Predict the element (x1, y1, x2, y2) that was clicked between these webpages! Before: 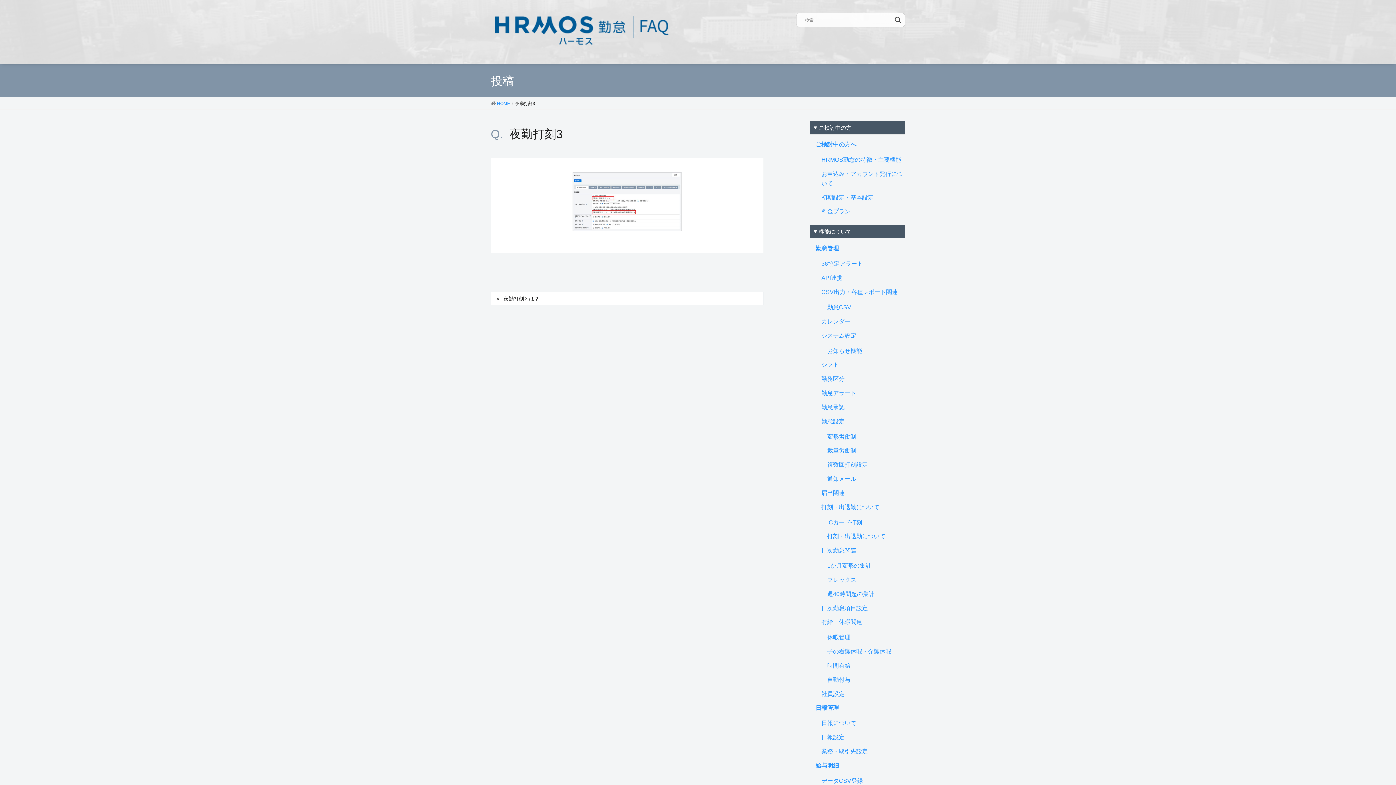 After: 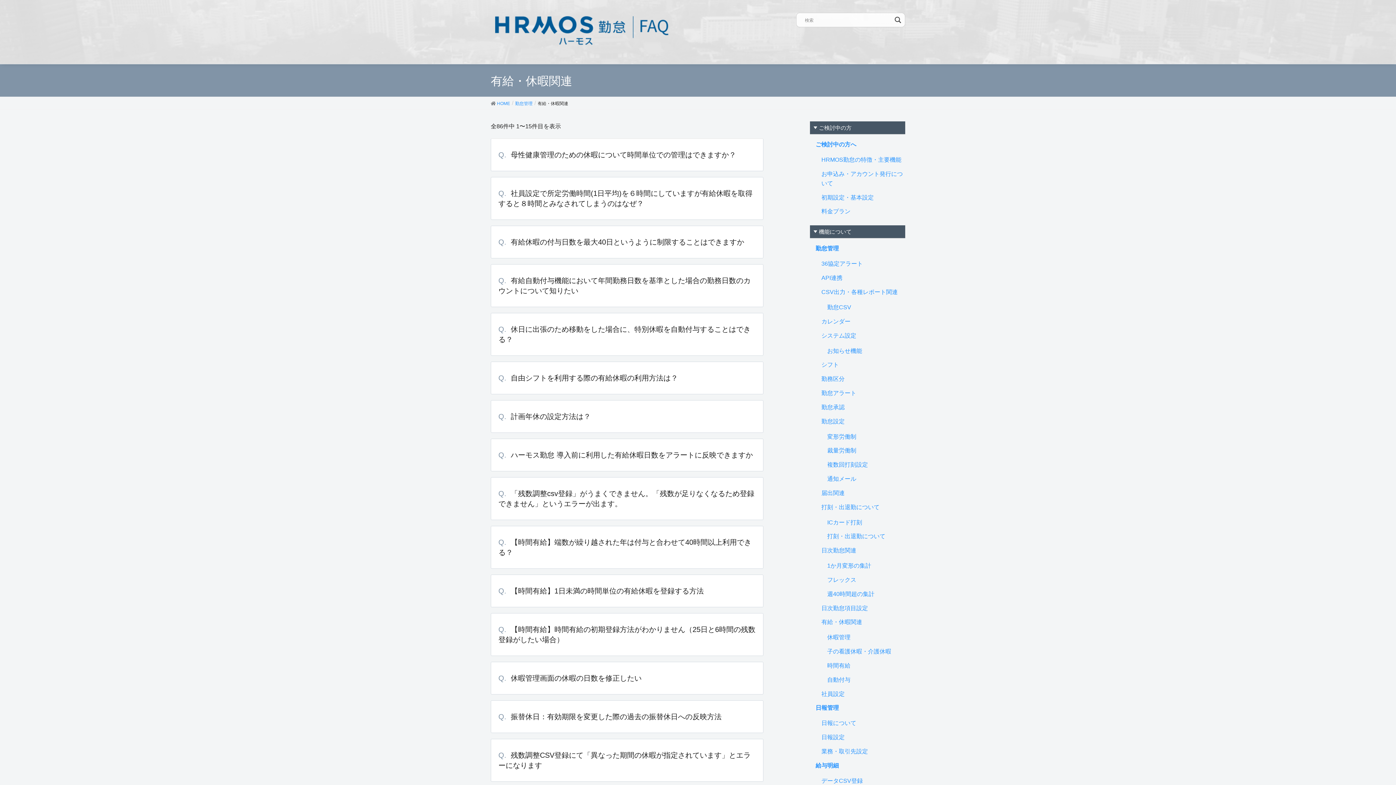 Action: label: 有給・休暇関連 bbox: (821, 619, 862, 625)